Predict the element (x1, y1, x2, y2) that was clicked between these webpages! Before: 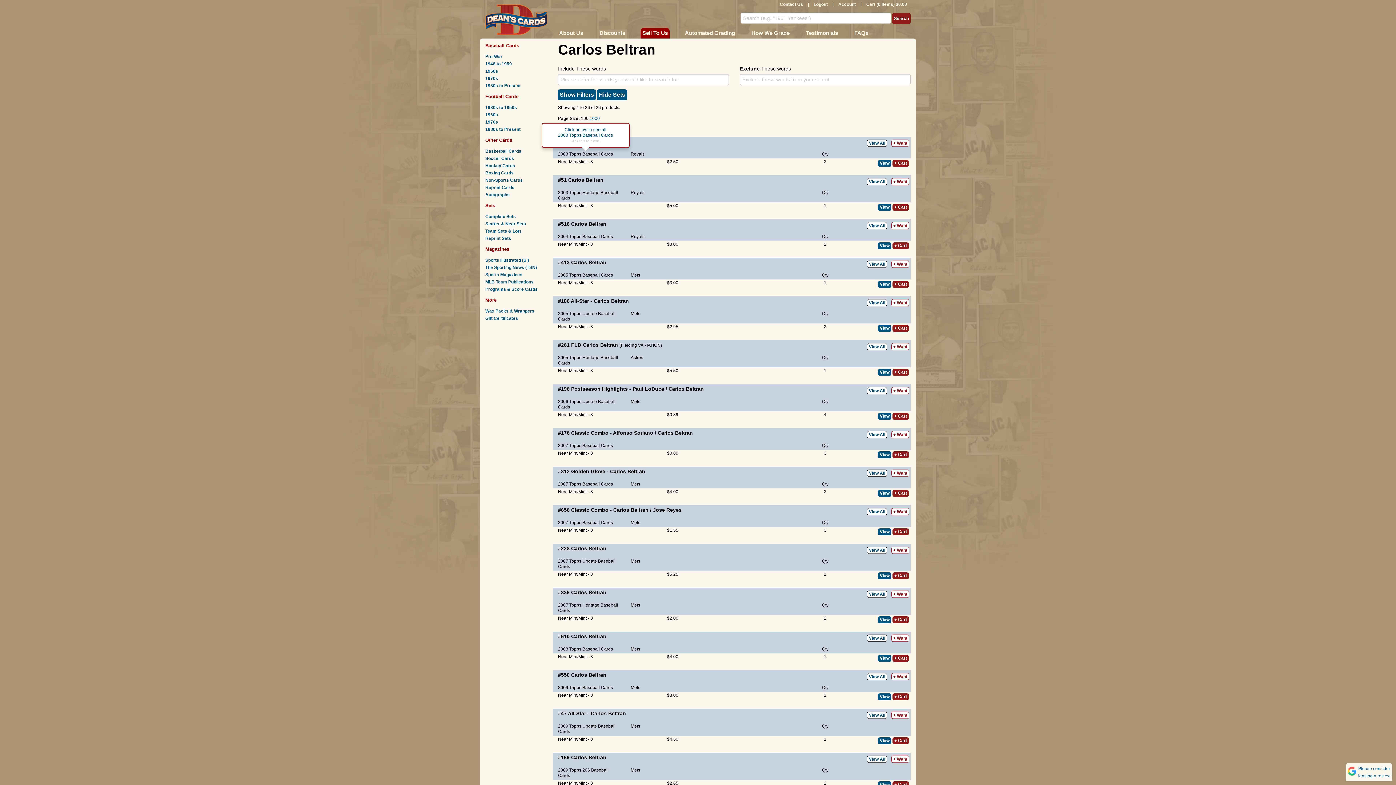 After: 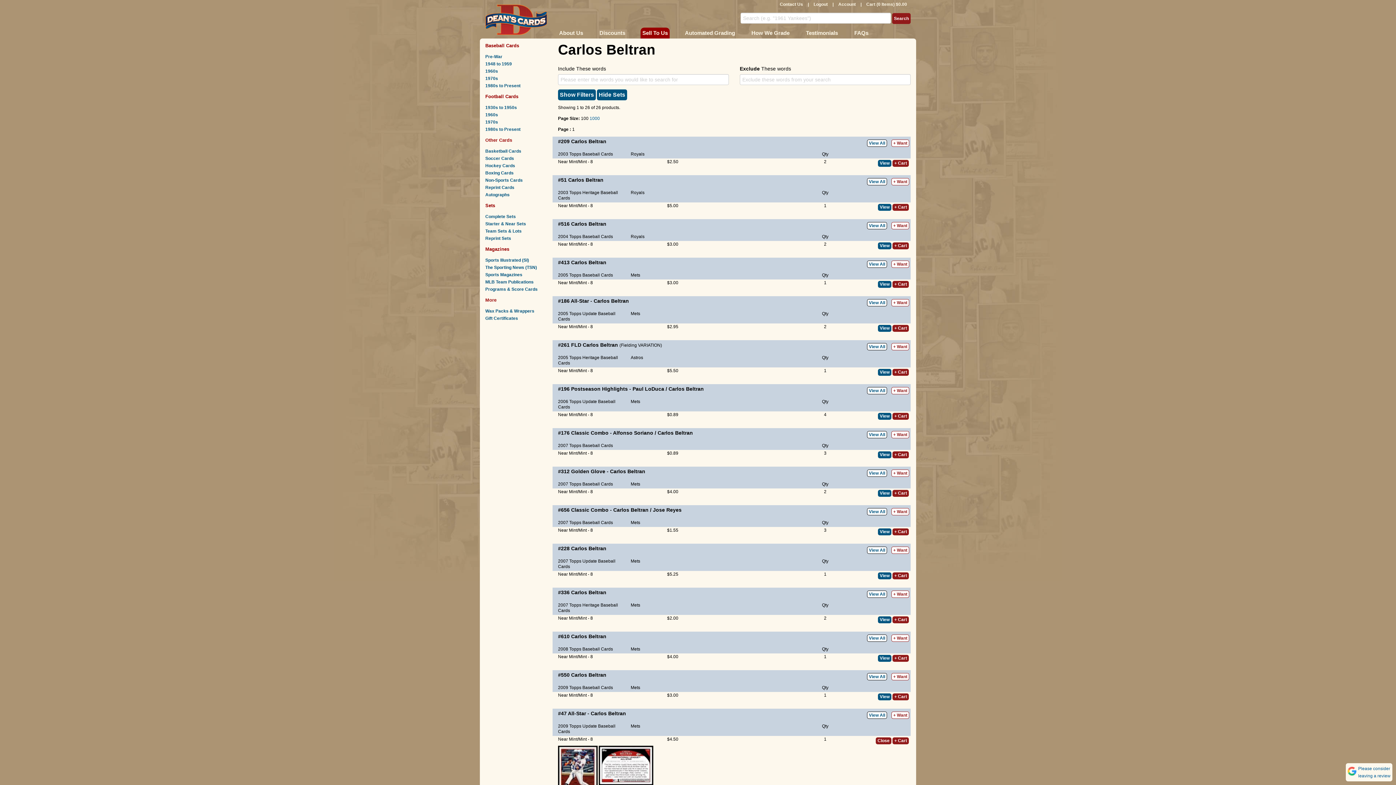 Action: label: View bbox: (878, 737, 891, 744)